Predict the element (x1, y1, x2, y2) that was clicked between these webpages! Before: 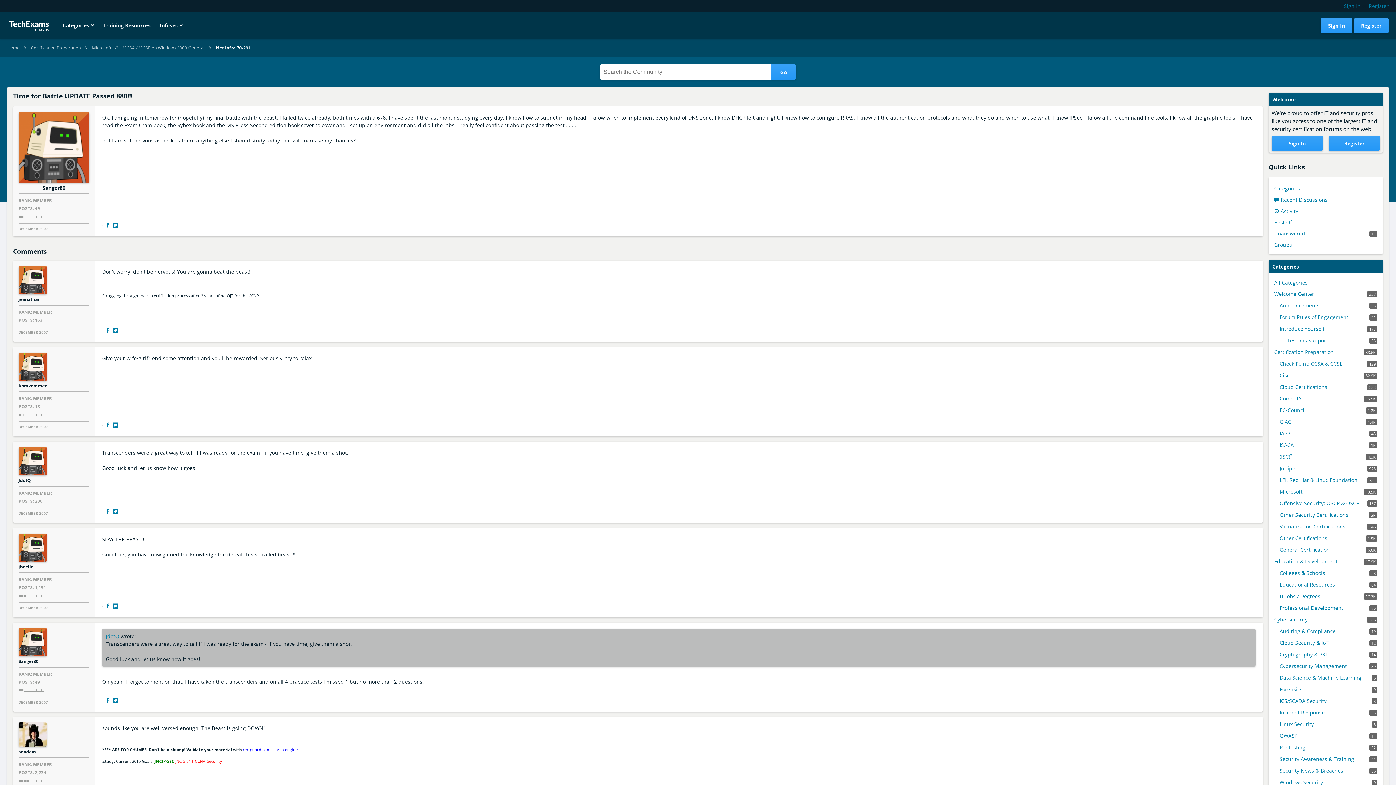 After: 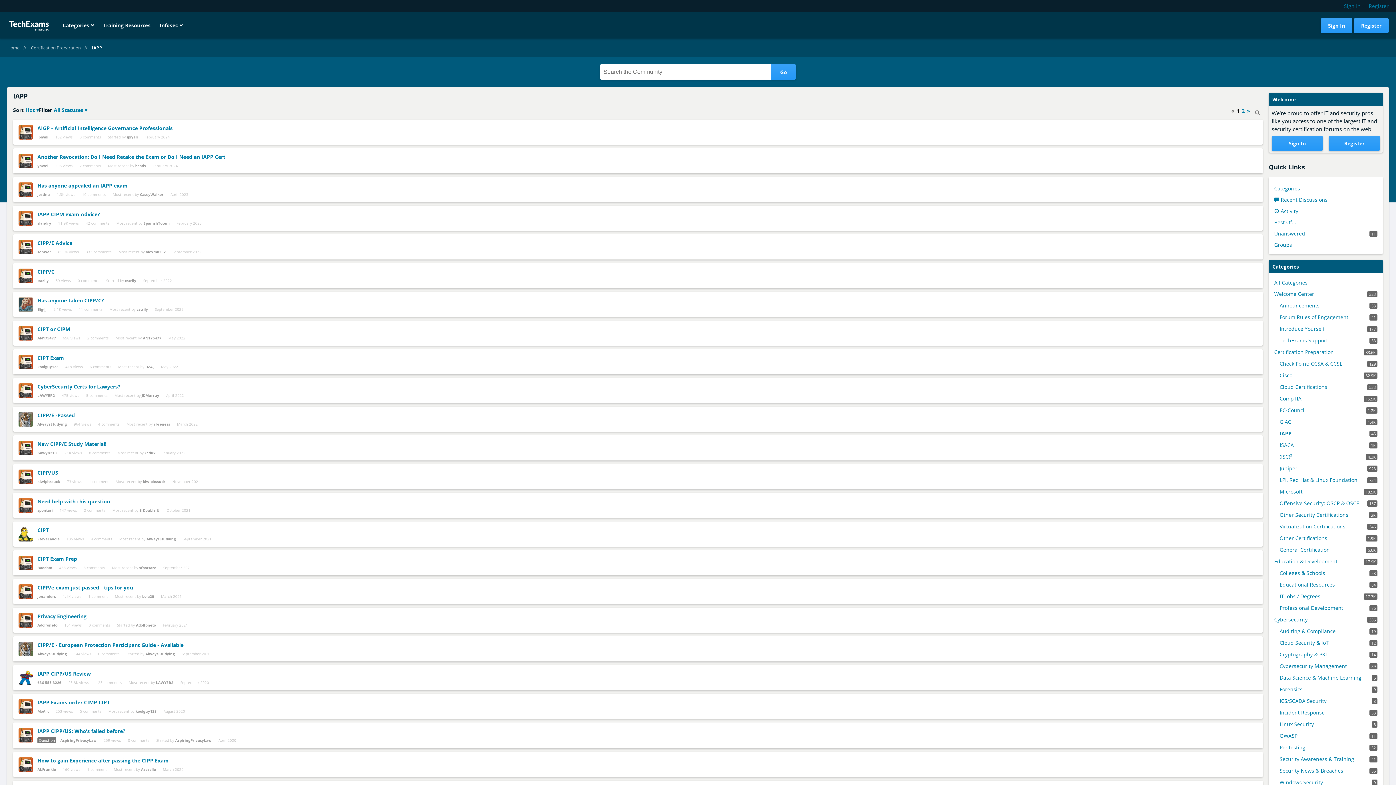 Action: bbox: (1280, 429, 1377, 437) label: 45
IAPP